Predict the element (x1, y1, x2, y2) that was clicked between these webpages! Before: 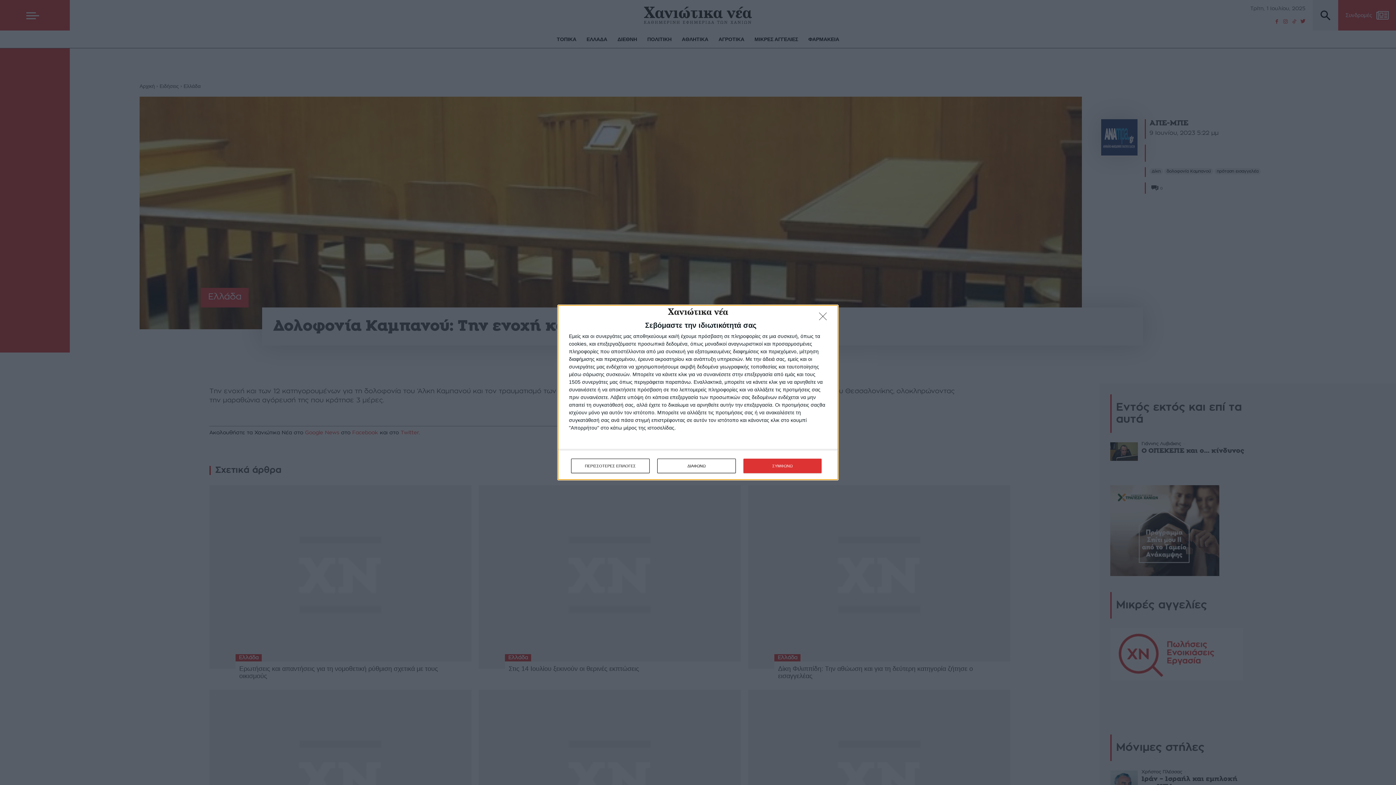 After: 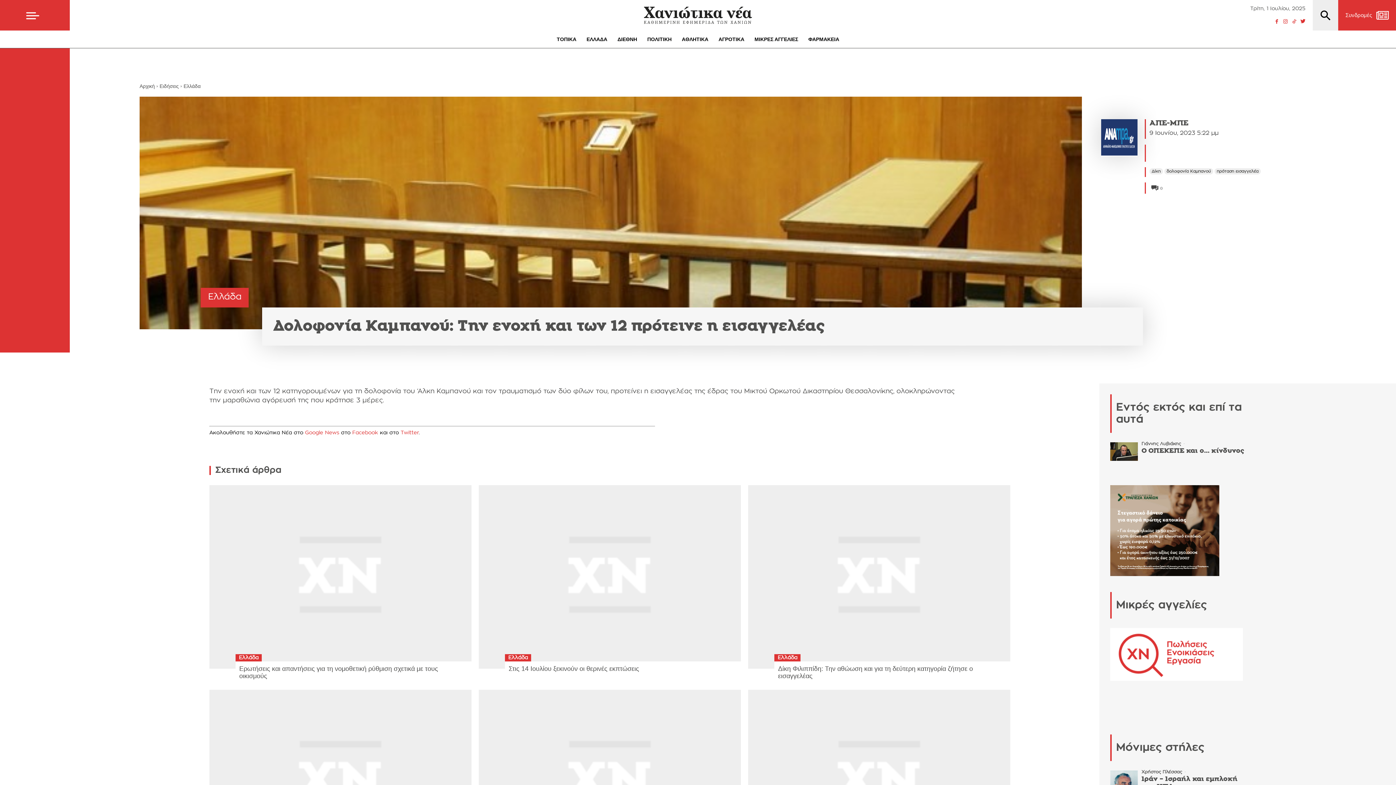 Action: bbox: (743, 458, 821, 473) label: ΣΥΜΦΩΝΩ